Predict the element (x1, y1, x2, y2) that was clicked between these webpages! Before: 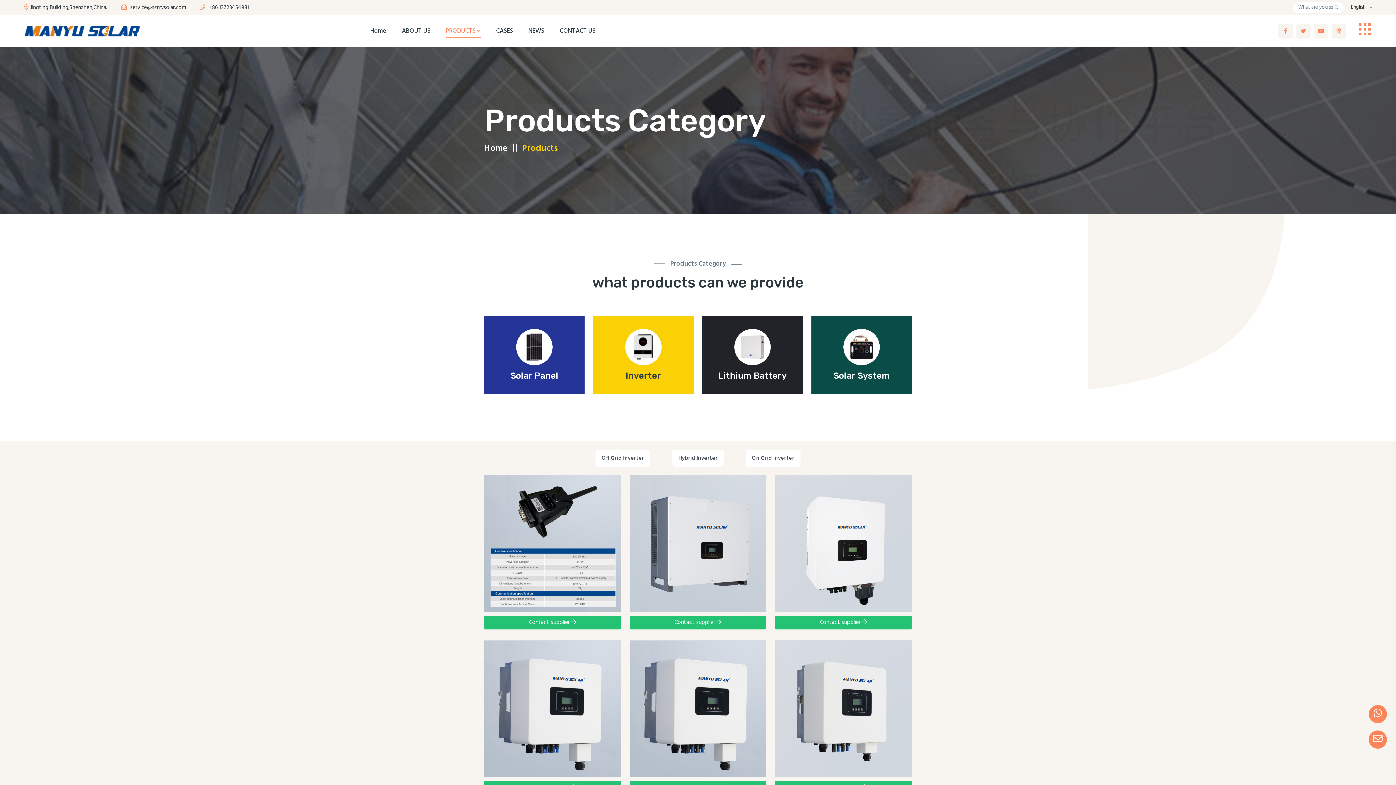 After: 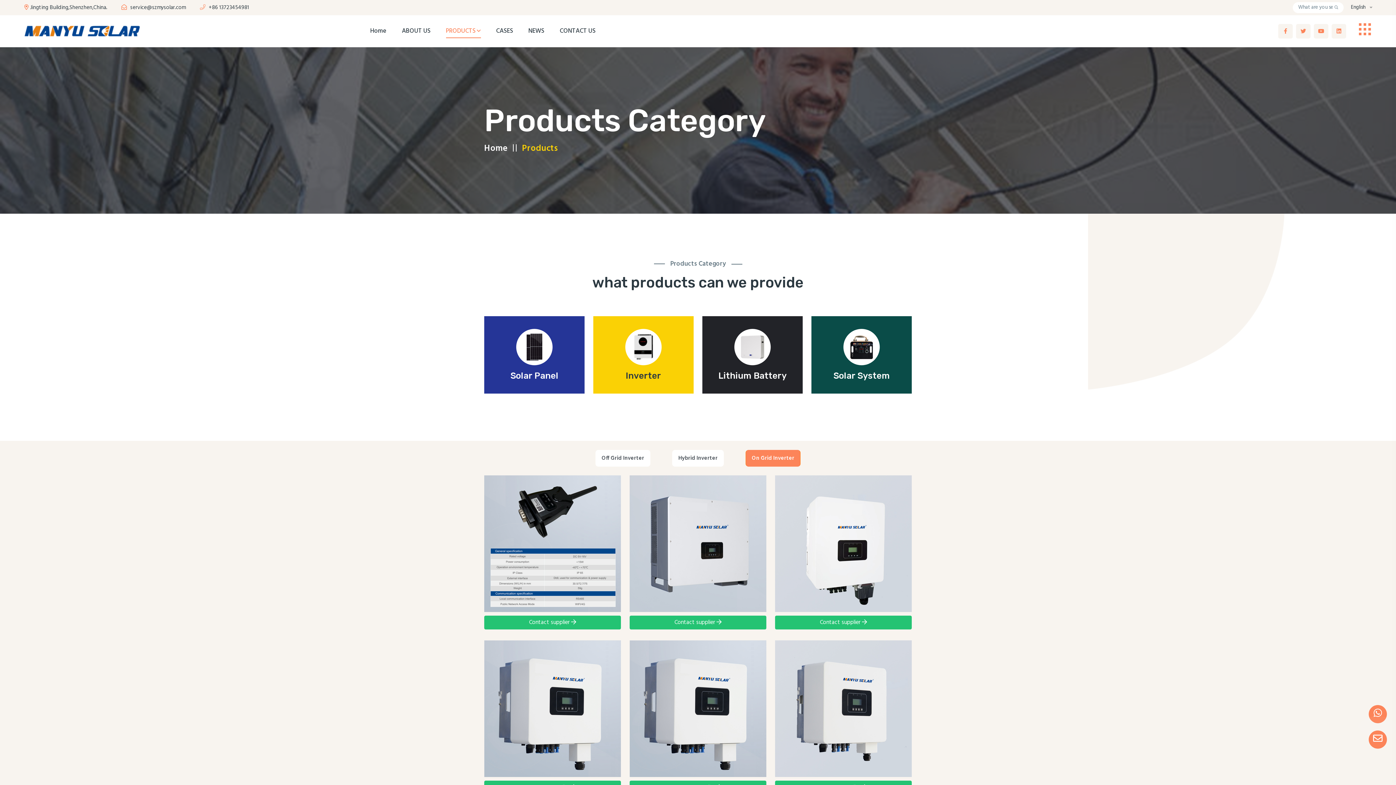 Action: label: On Grid Inverter bbox: (745, 450, 800, 466)